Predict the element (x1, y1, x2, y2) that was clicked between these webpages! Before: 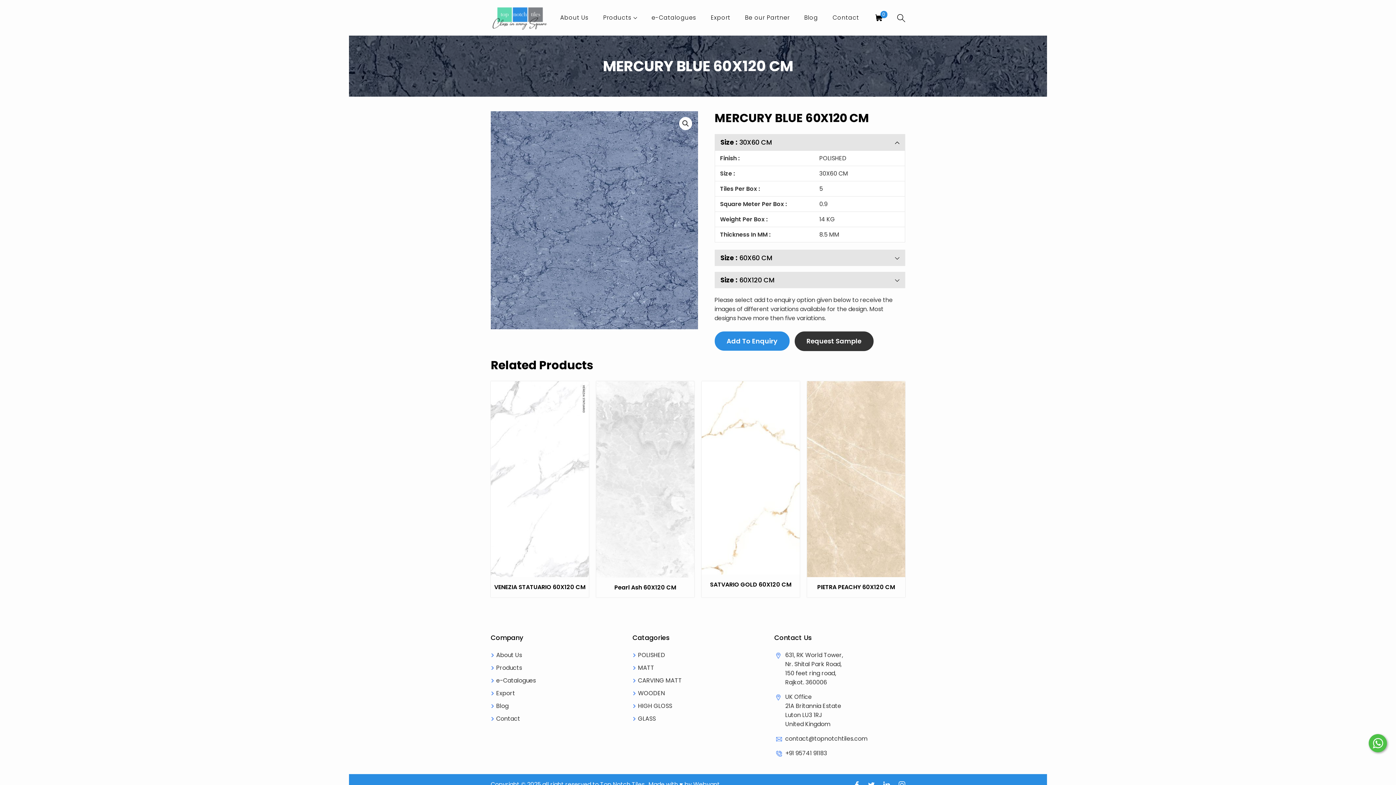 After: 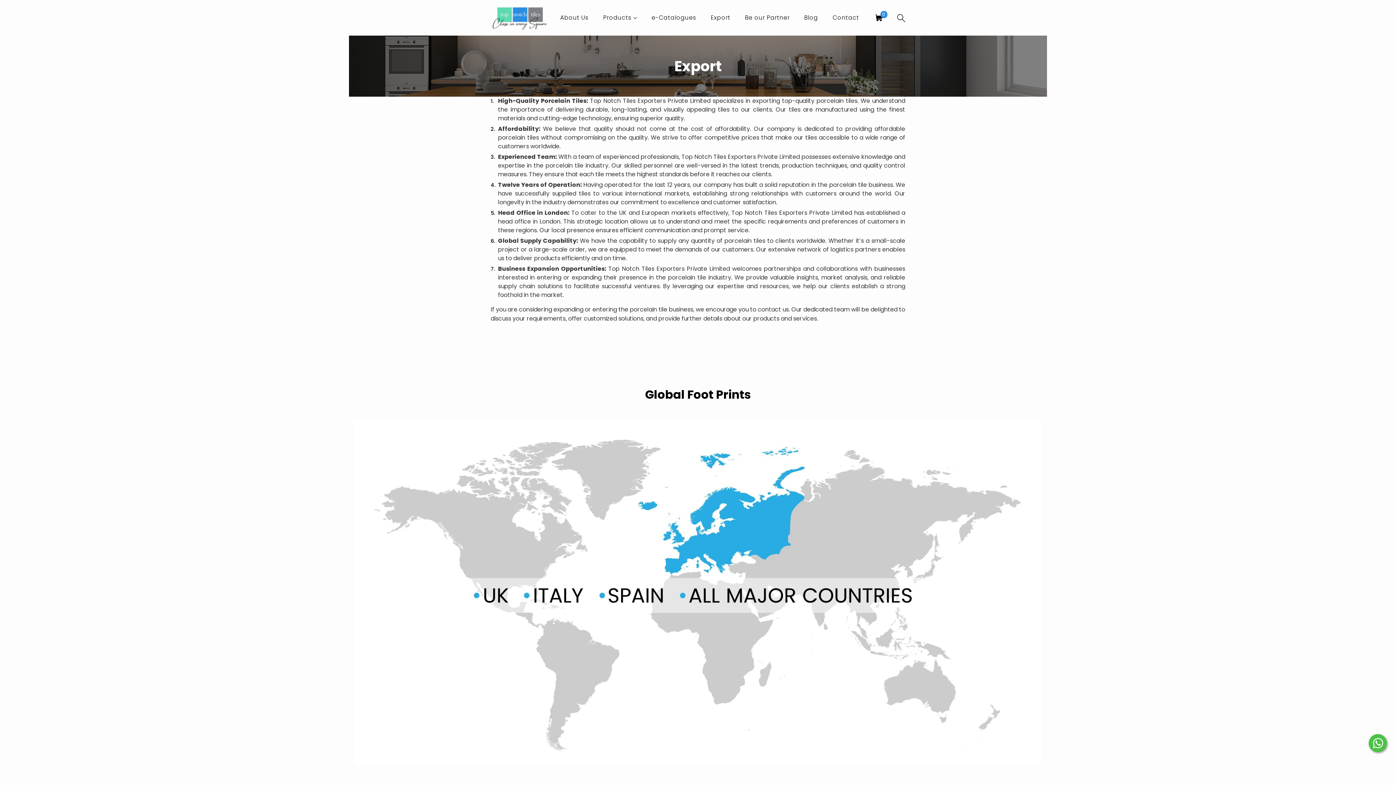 Action: label: Export bbox: (490, 689, 515, 697)